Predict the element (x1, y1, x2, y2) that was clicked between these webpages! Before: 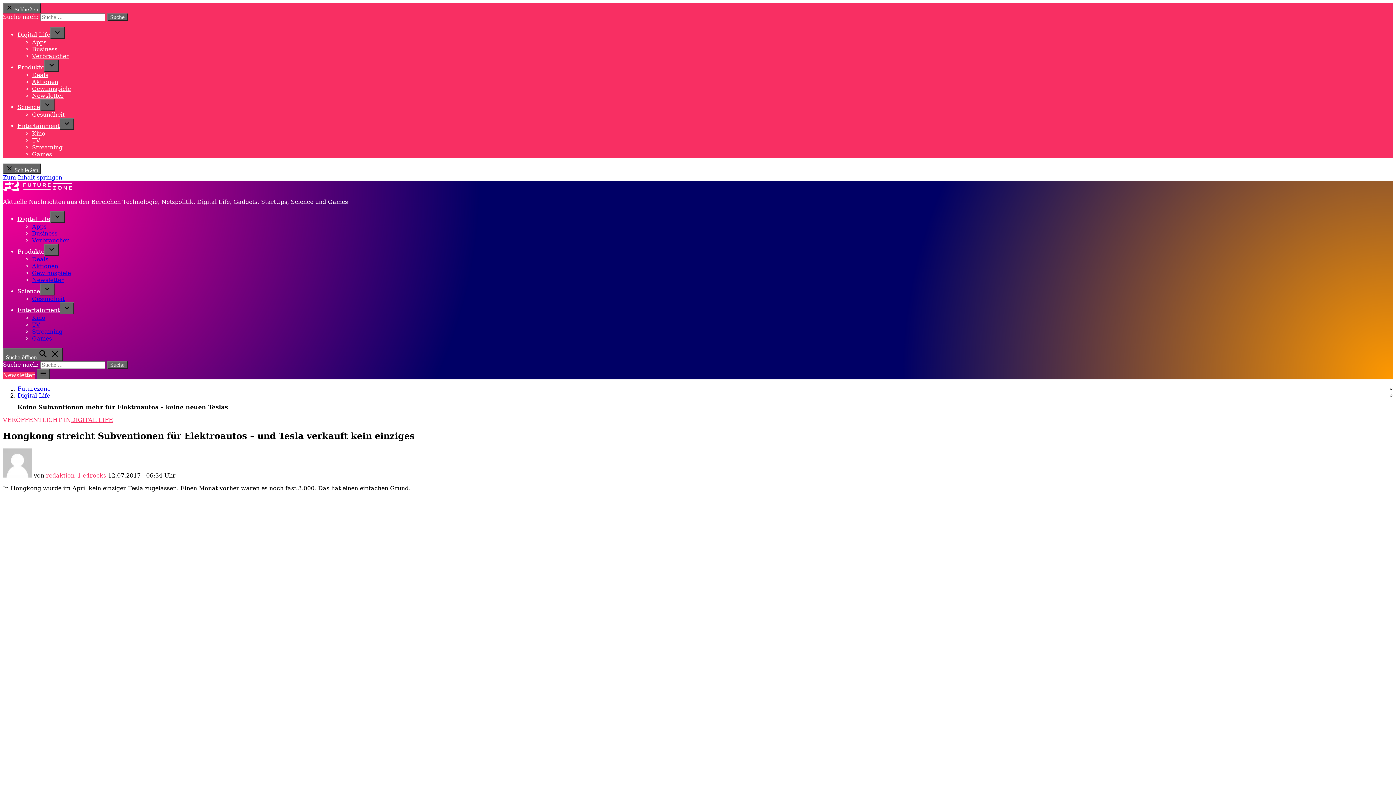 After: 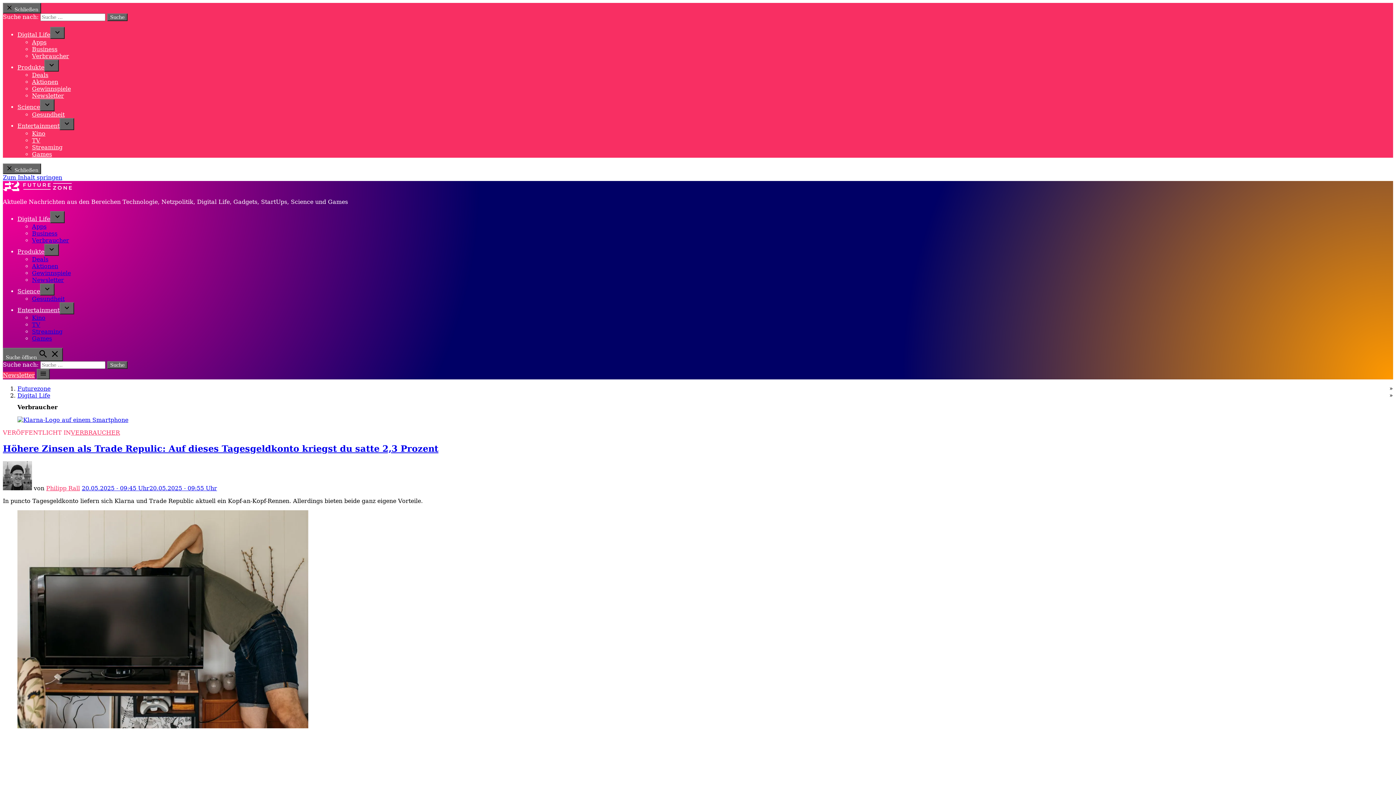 Action: label: Verbraucher bbox: (32, 52, 69, 59)